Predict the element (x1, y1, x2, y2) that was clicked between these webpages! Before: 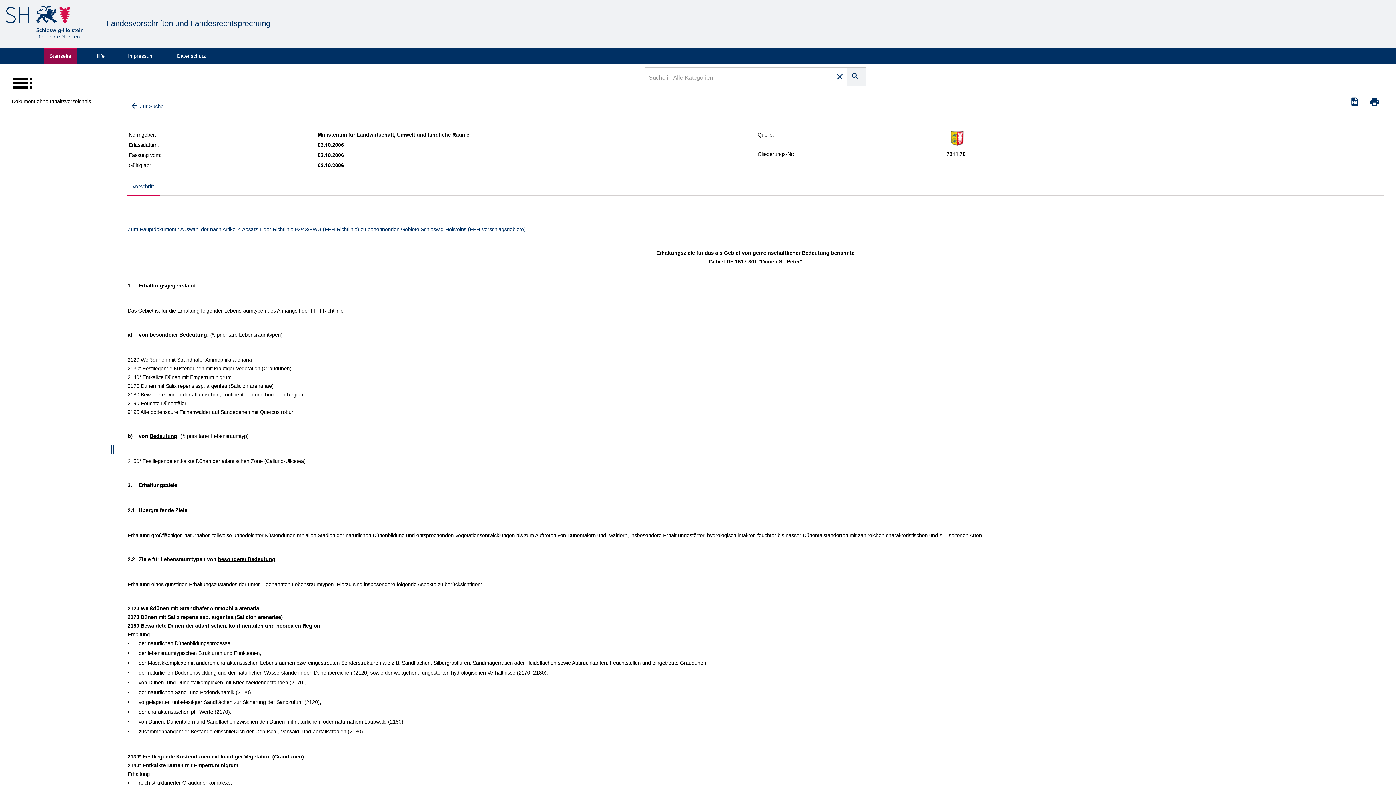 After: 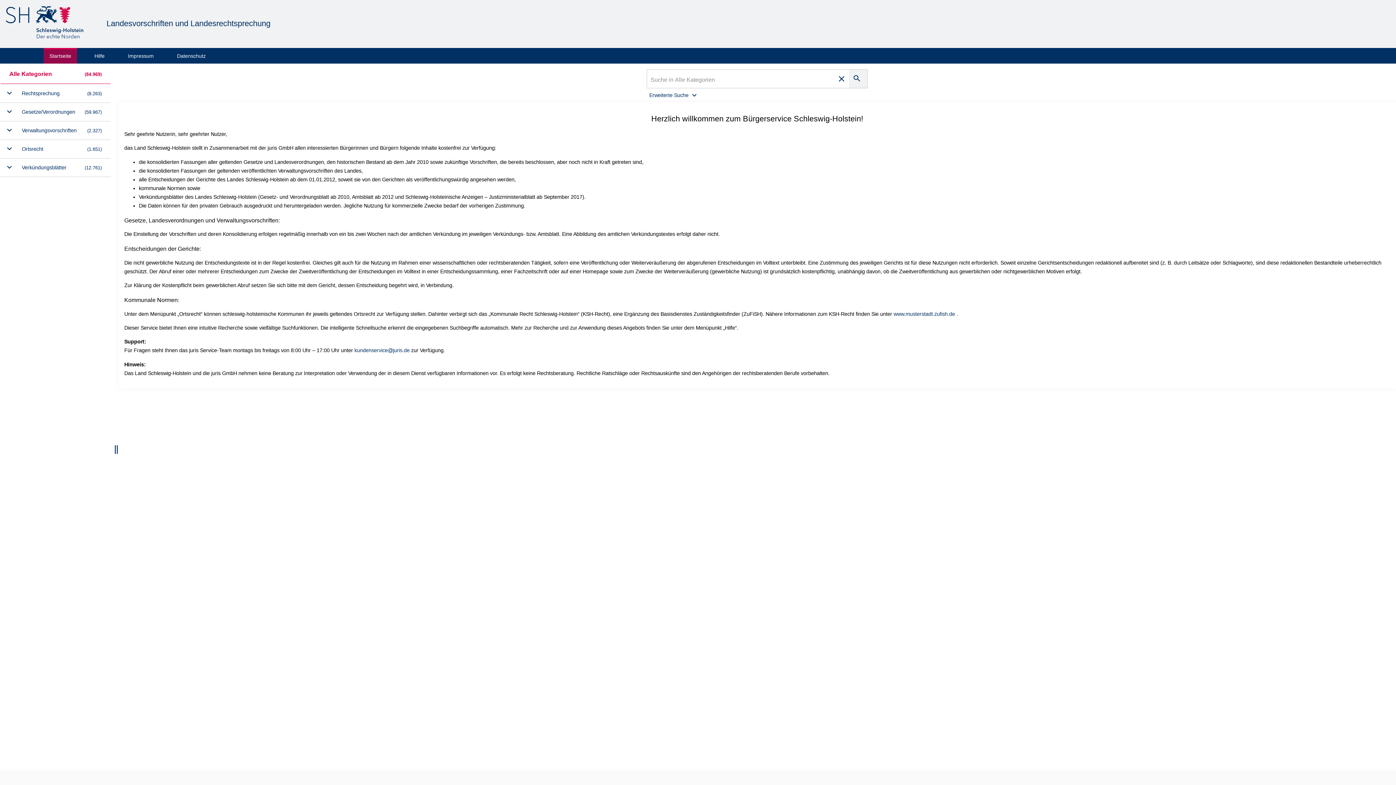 Action: label: Zur Suche bbox: (126, 97, 166, 113)